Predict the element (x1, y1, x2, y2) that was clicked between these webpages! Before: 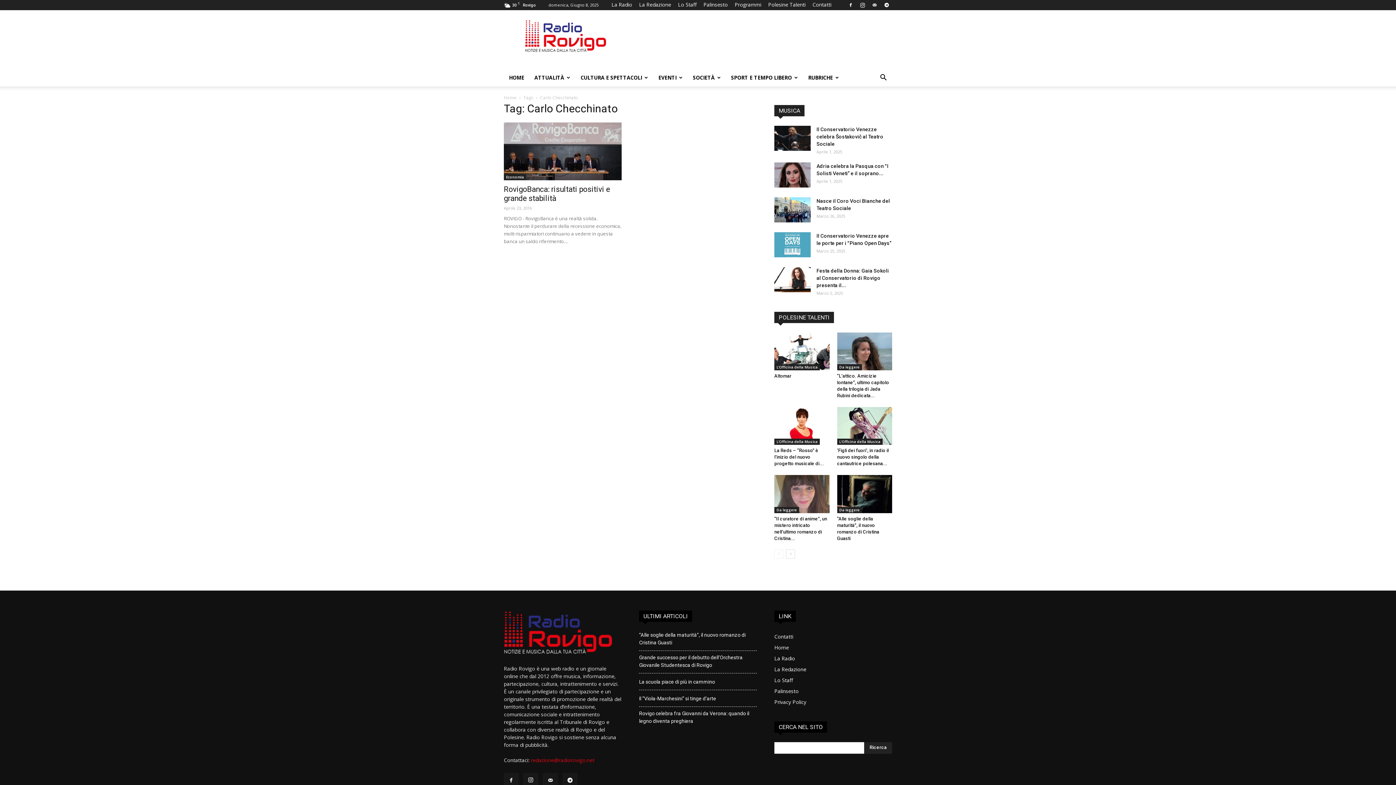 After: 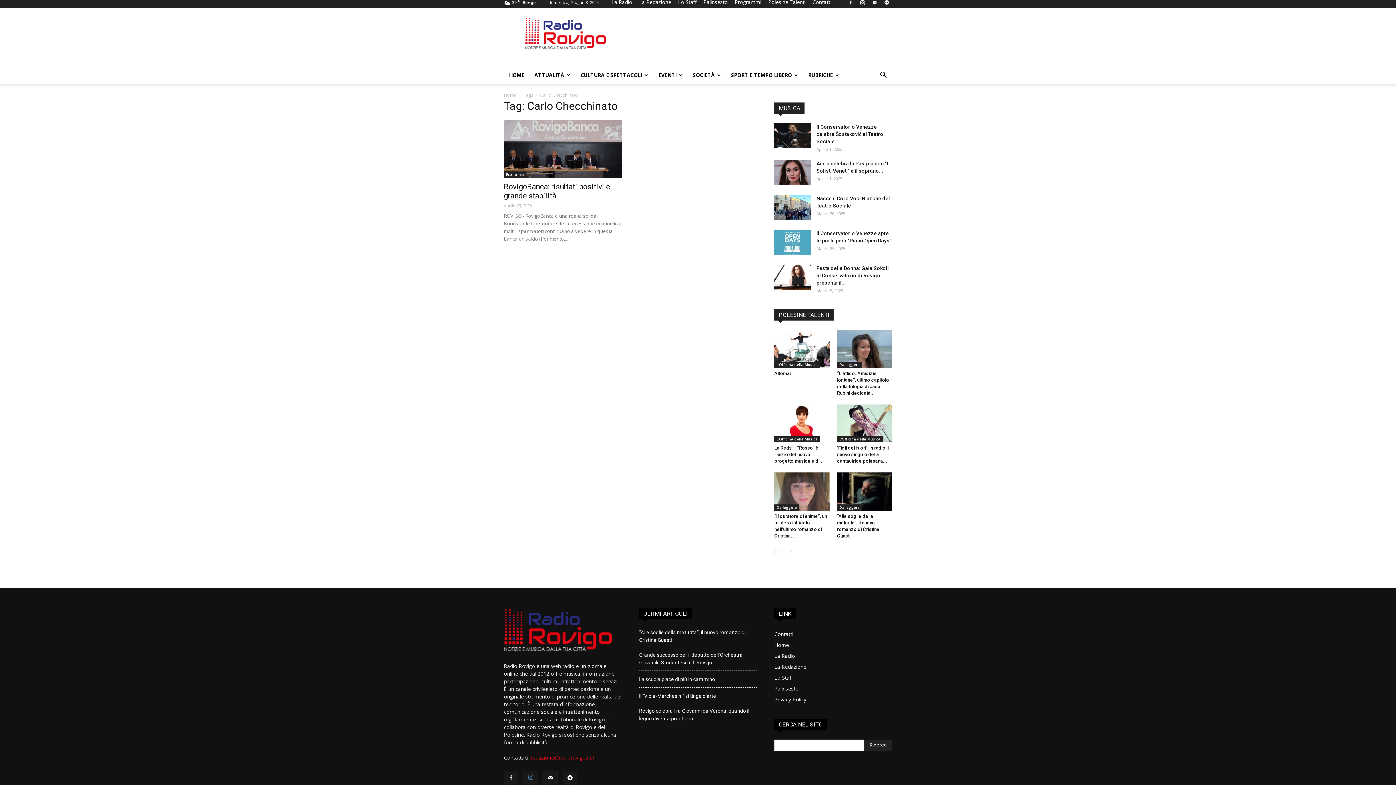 Action: bbox: (523, 773, 538, 788)